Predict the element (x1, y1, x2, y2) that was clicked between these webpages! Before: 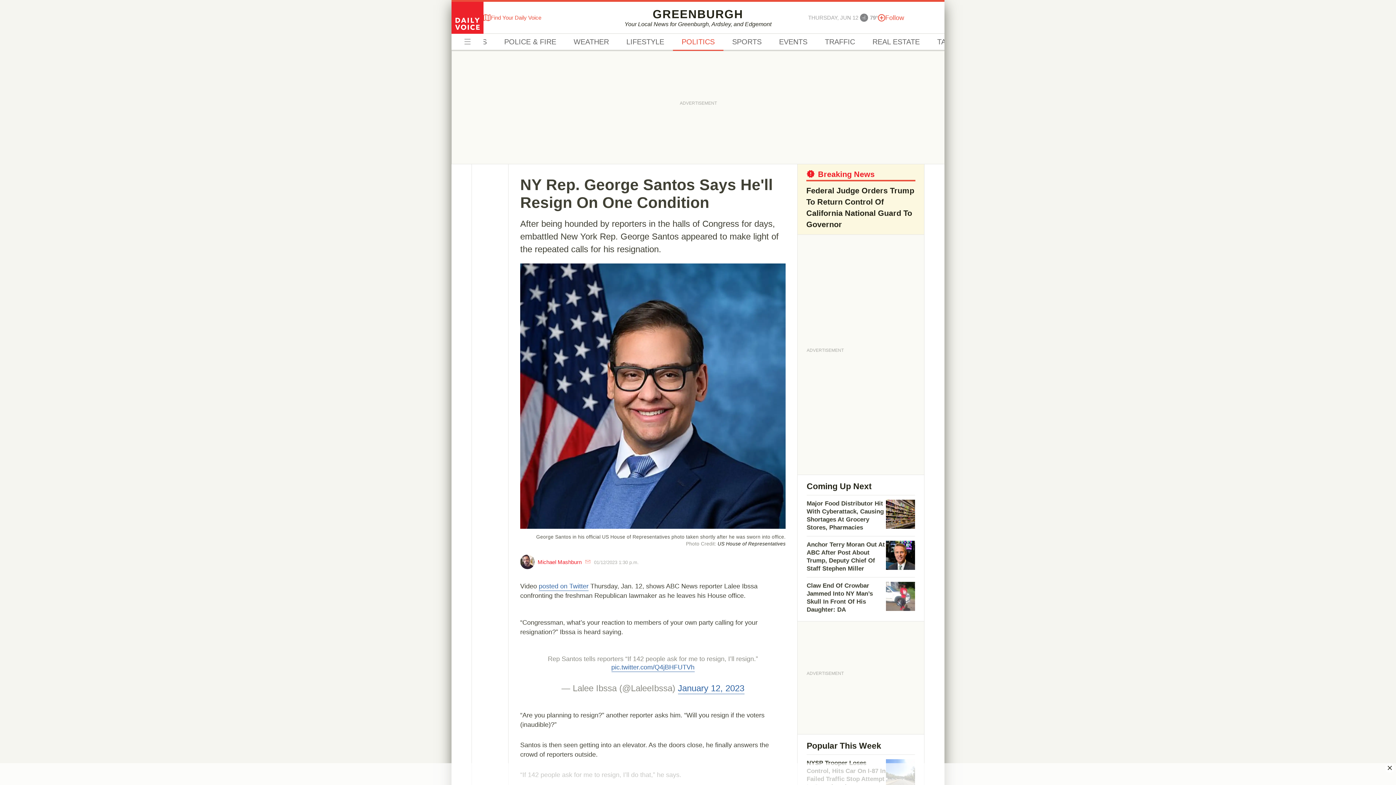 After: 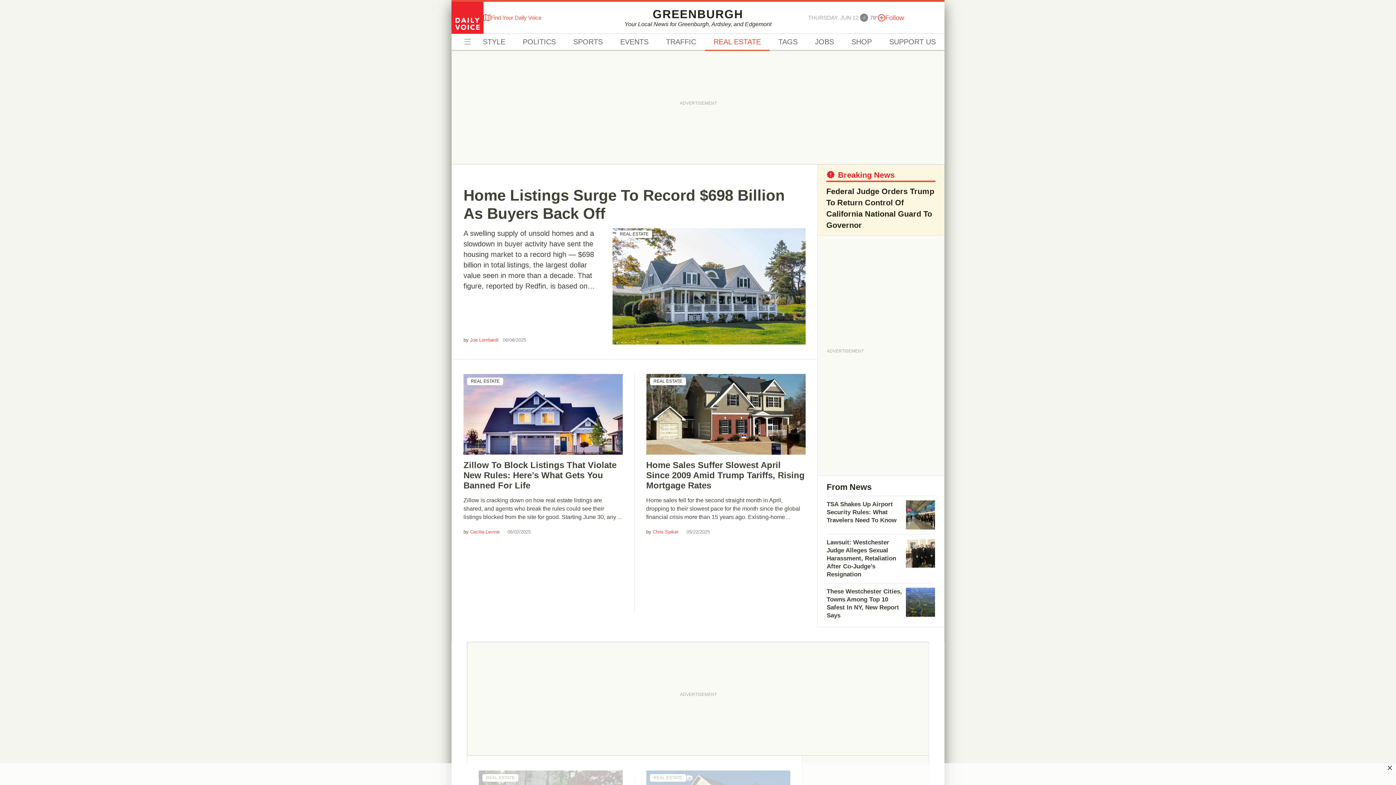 Action: label: REAL ESTATE bbox: (864, 33, 928, 50)